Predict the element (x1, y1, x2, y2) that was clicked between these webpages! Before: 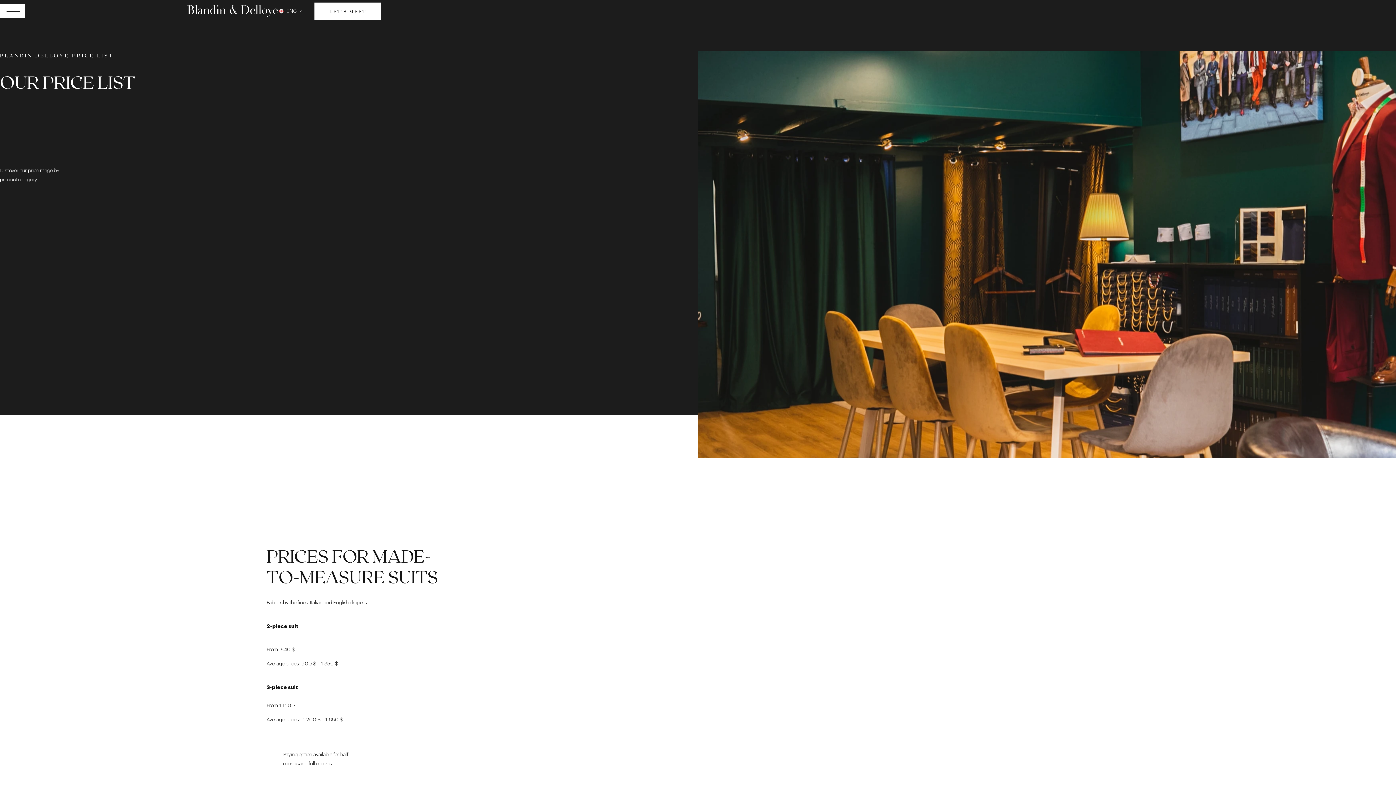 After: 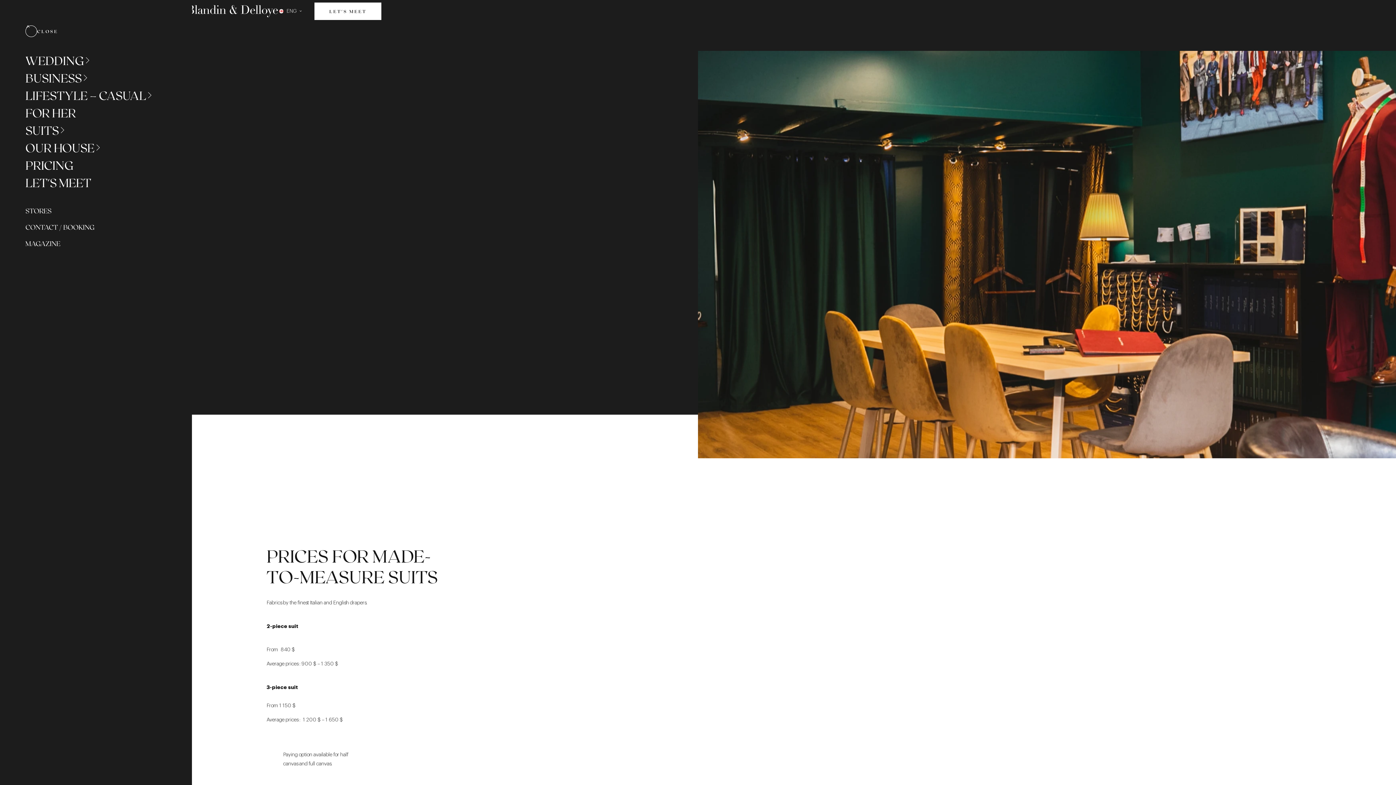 Action: bbox: (0, 0, 24, 22)